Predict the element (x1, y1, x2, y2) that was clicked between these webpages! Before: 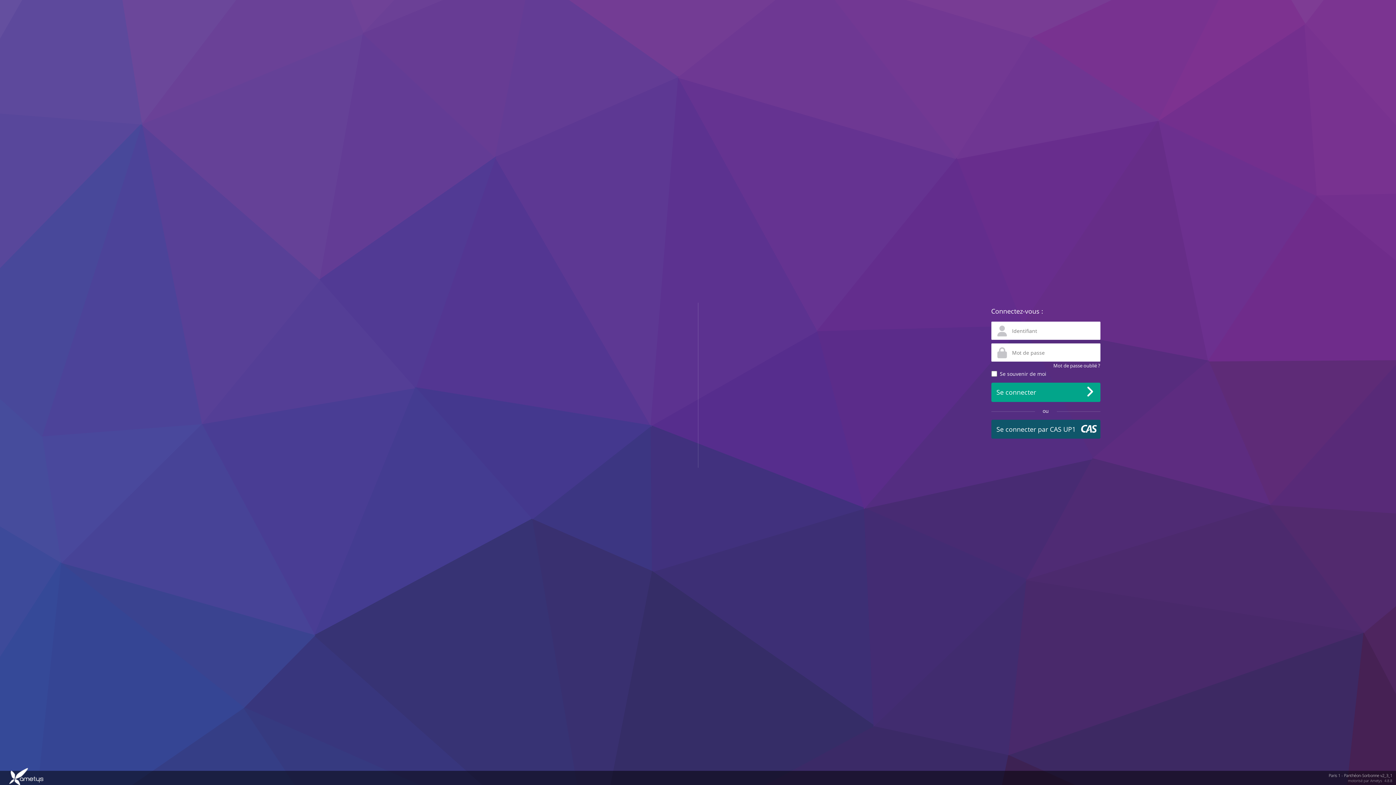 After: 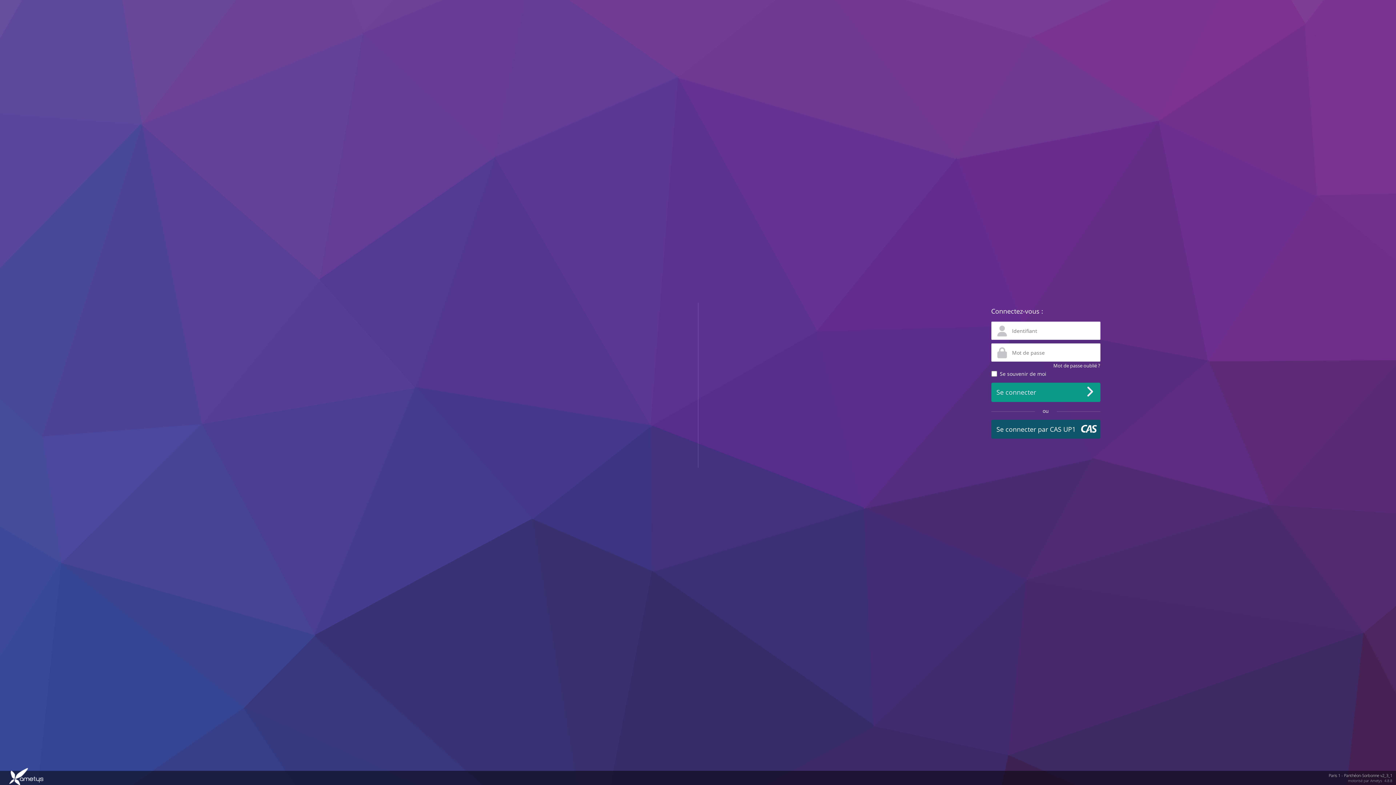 Action: label: Se connecter bbox: (991, 382, 1100, 402)